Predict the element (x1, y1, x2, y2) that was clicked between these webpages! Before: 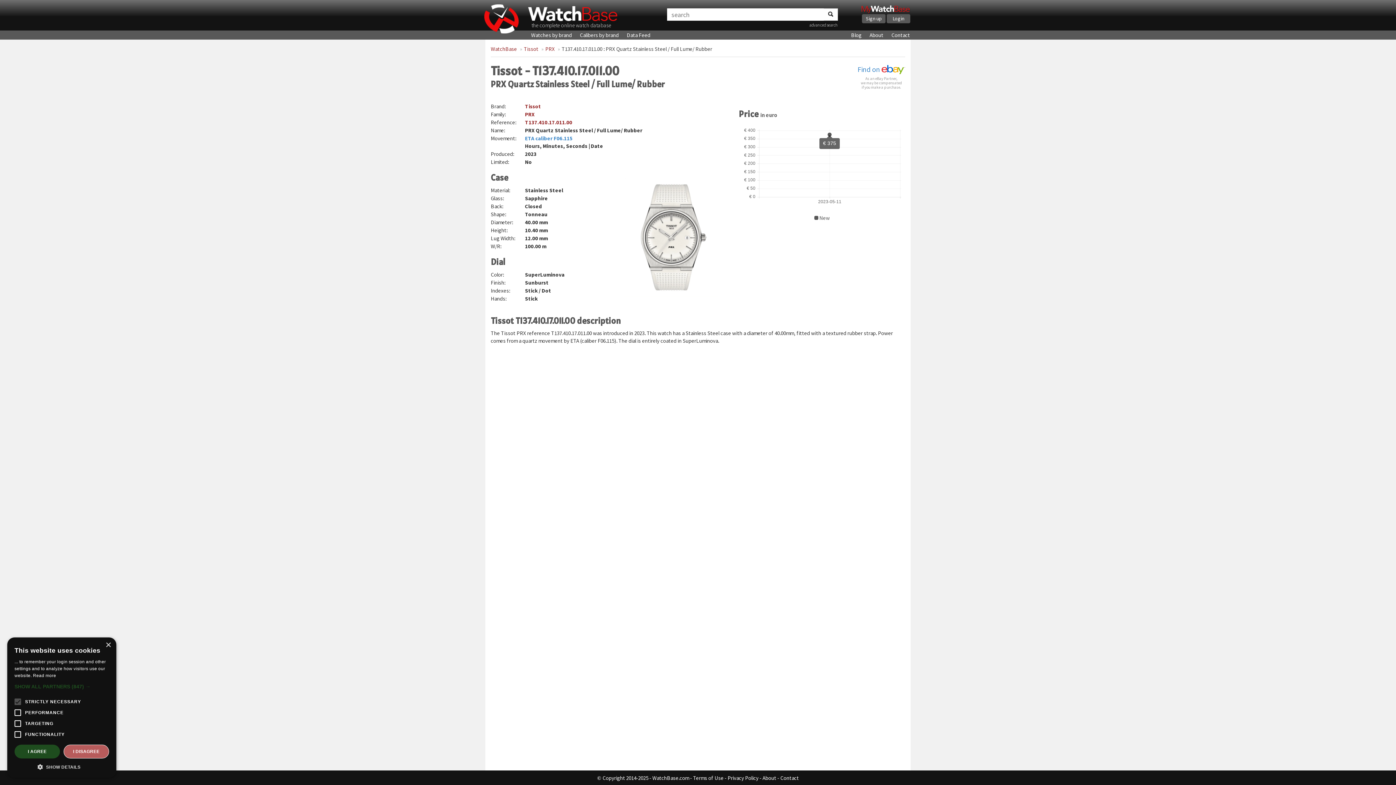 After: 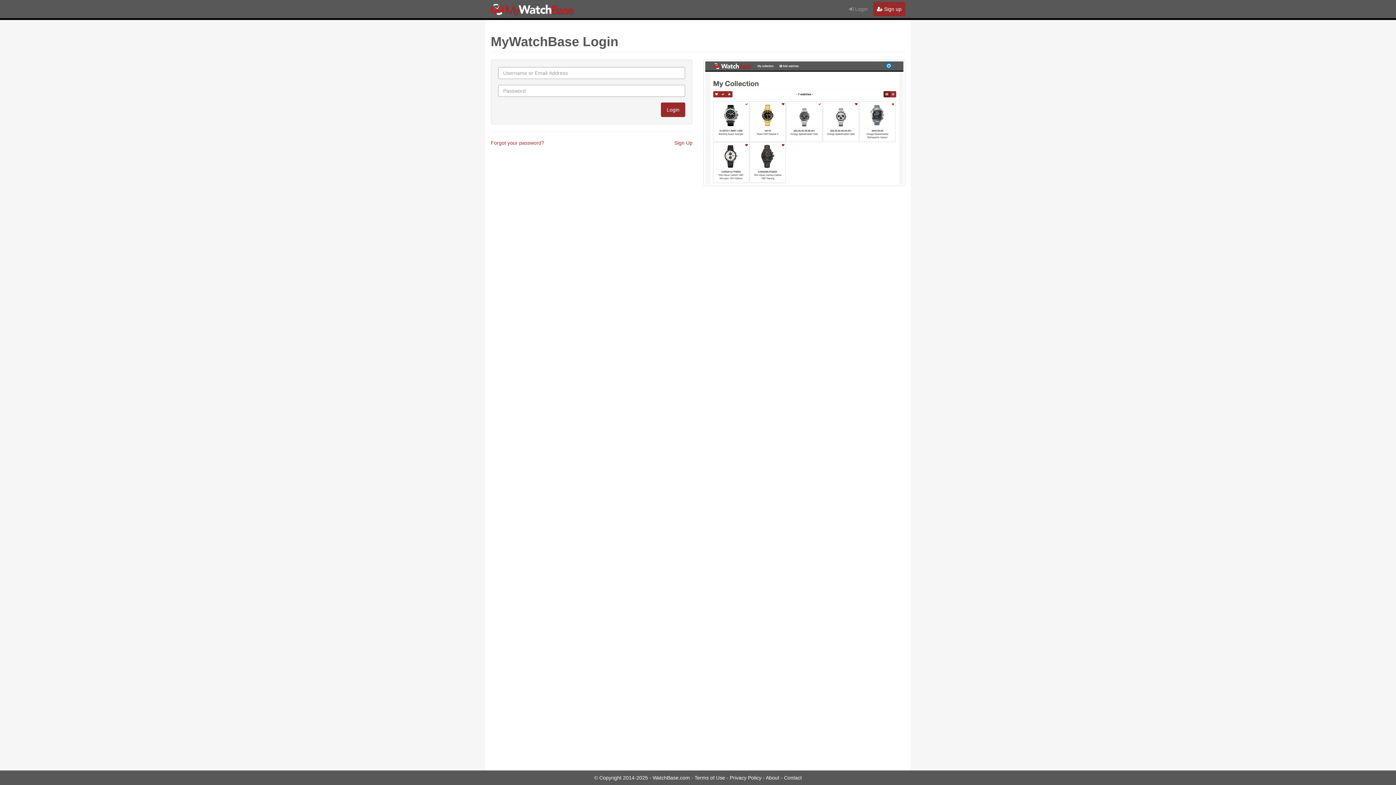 Action: label: Login bbox: (886, 14, 910, 23)